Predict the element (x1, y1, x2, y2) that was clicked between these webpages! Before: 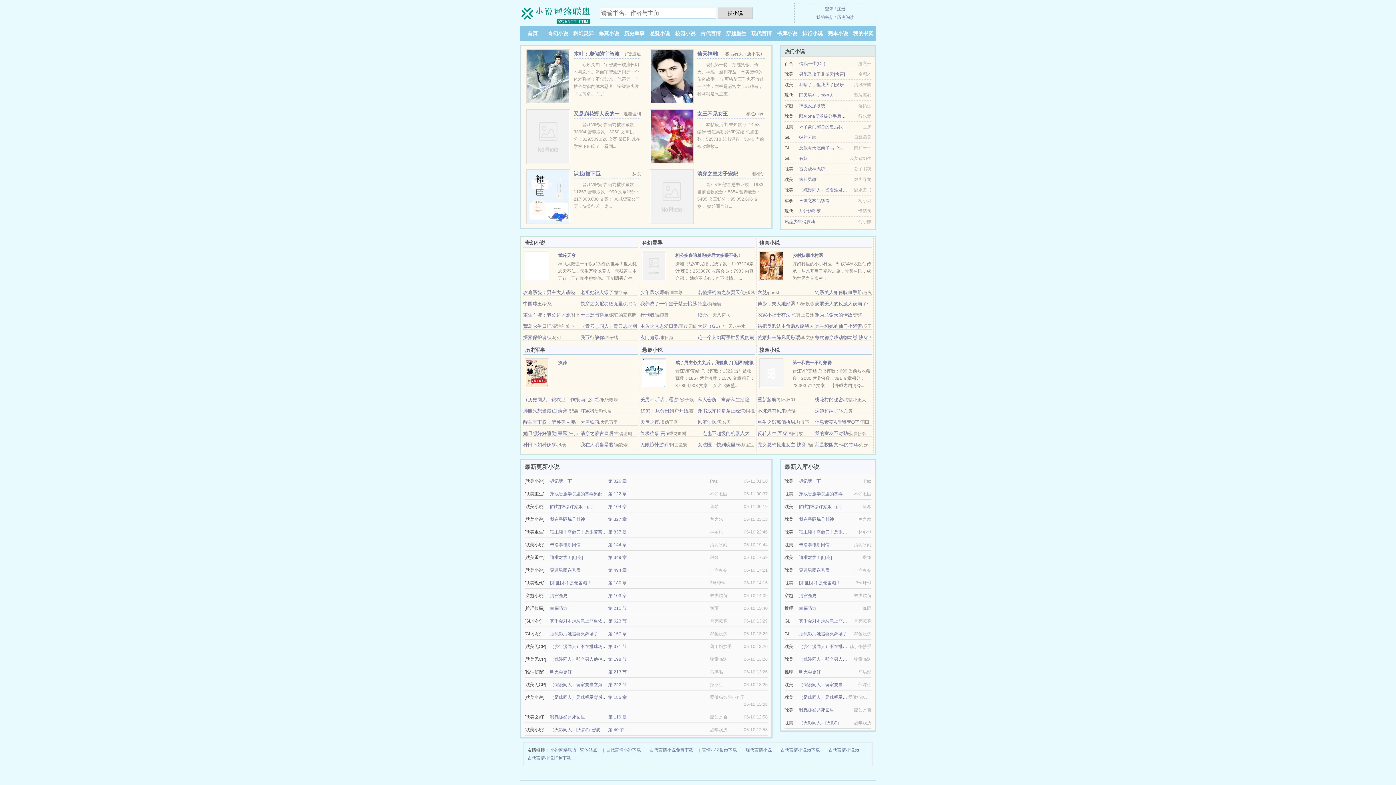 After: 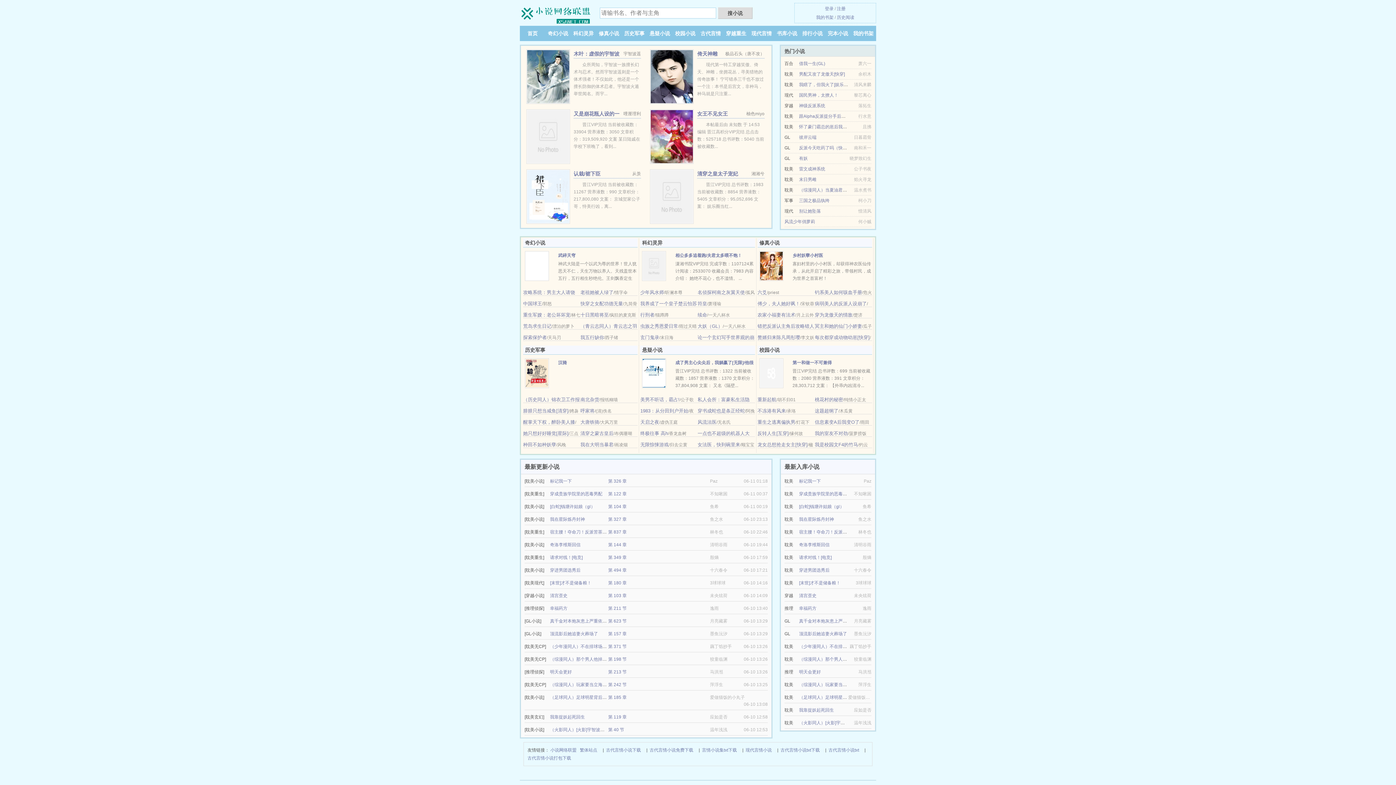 Action: label: 天启之夜 bbox: (640, 419, 659, 425)